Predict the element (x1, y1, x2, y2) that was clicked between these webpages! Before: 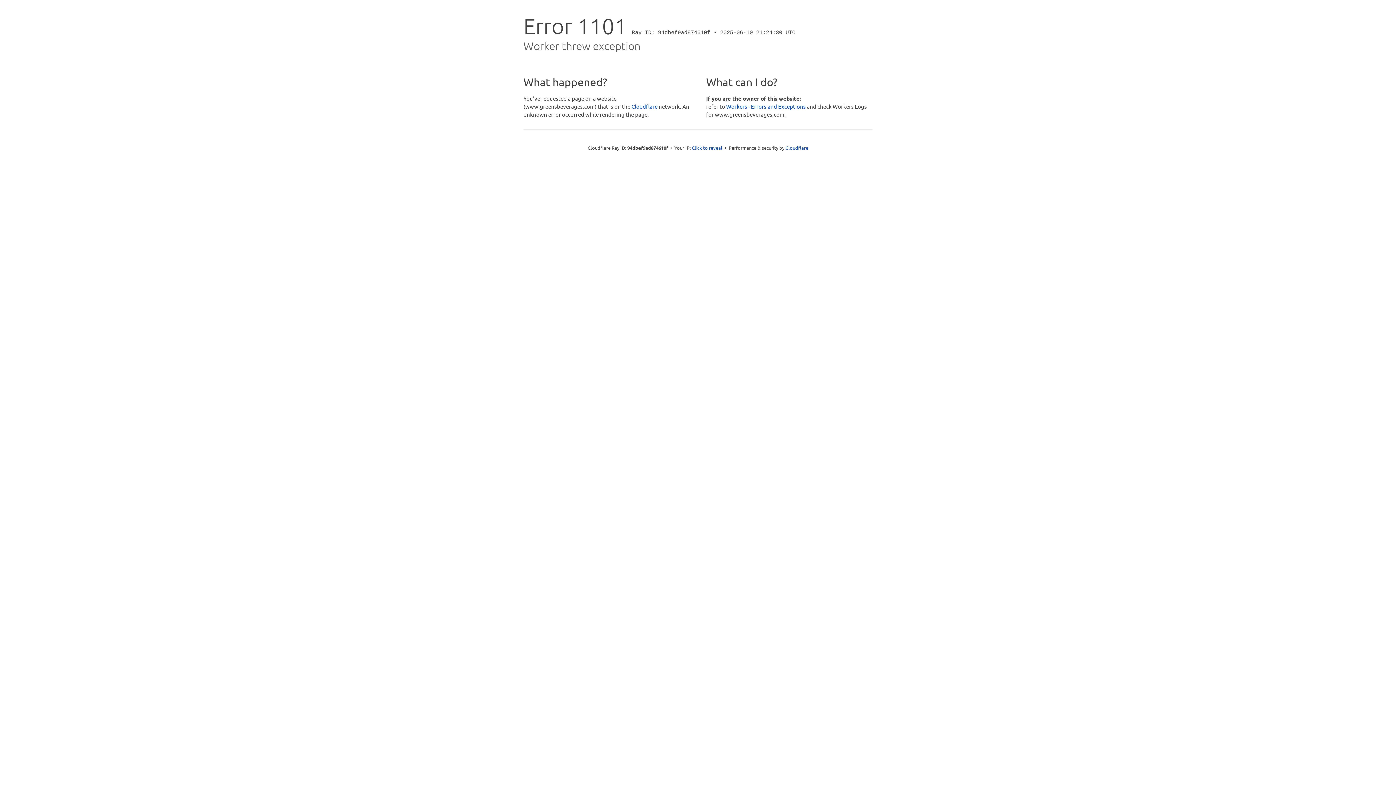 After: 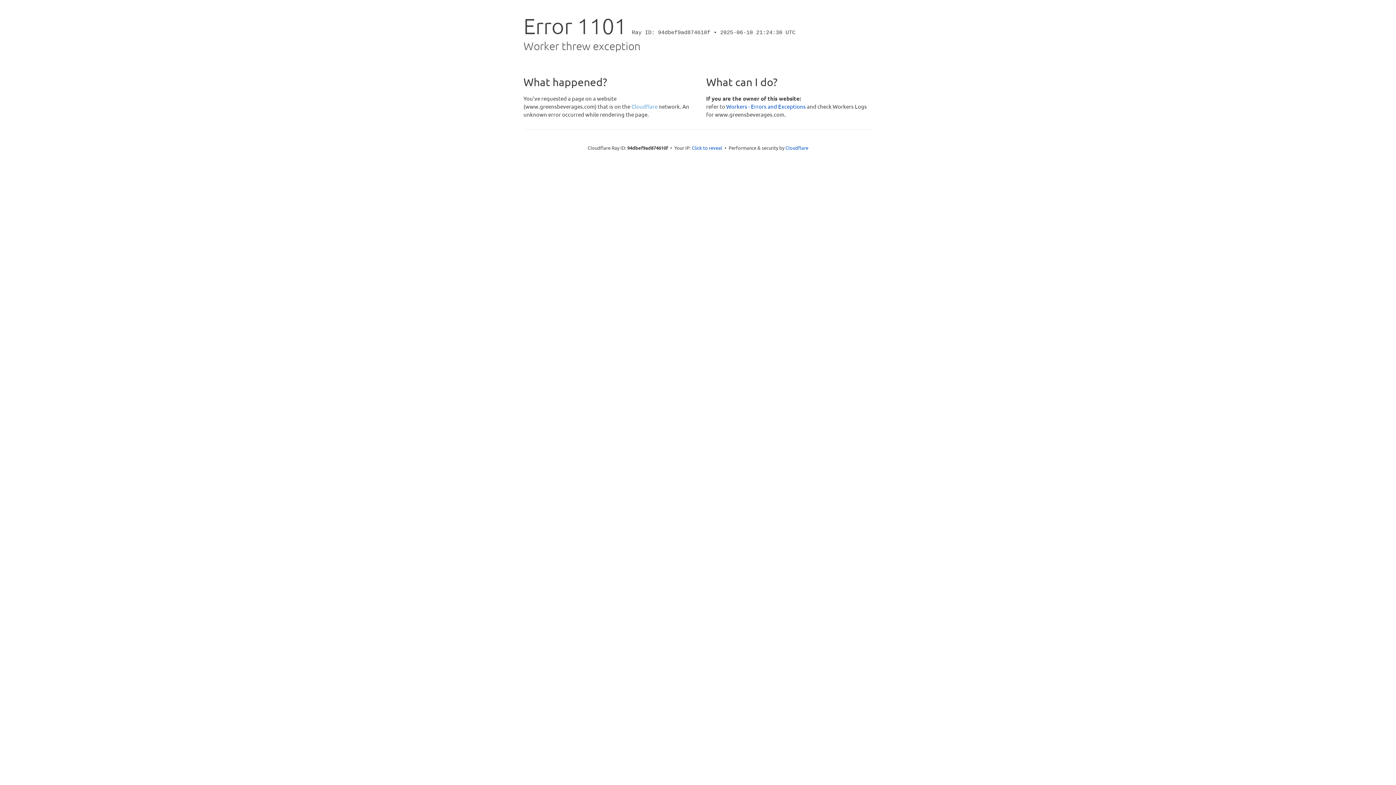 Action: label: Cloudflare bbox: (631, 102, 657, 109)